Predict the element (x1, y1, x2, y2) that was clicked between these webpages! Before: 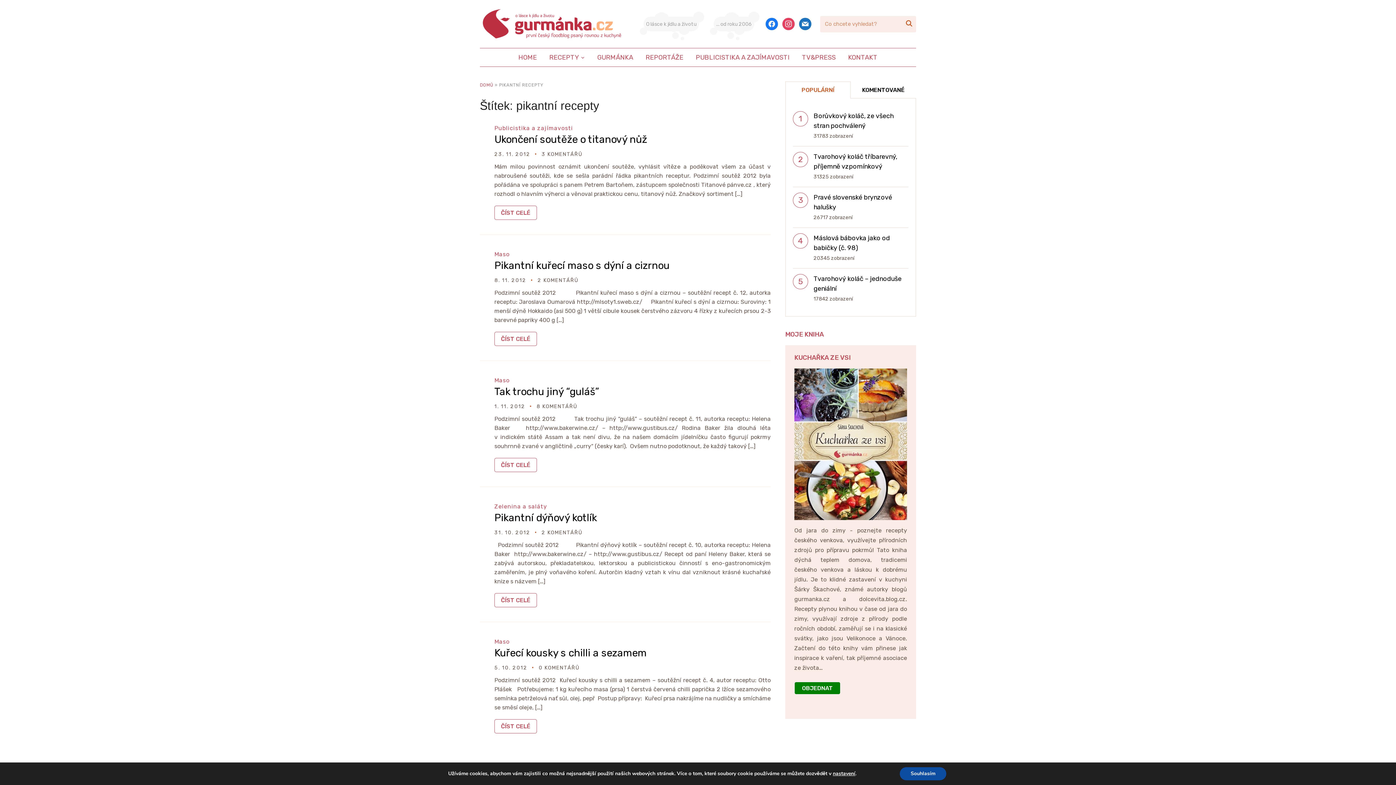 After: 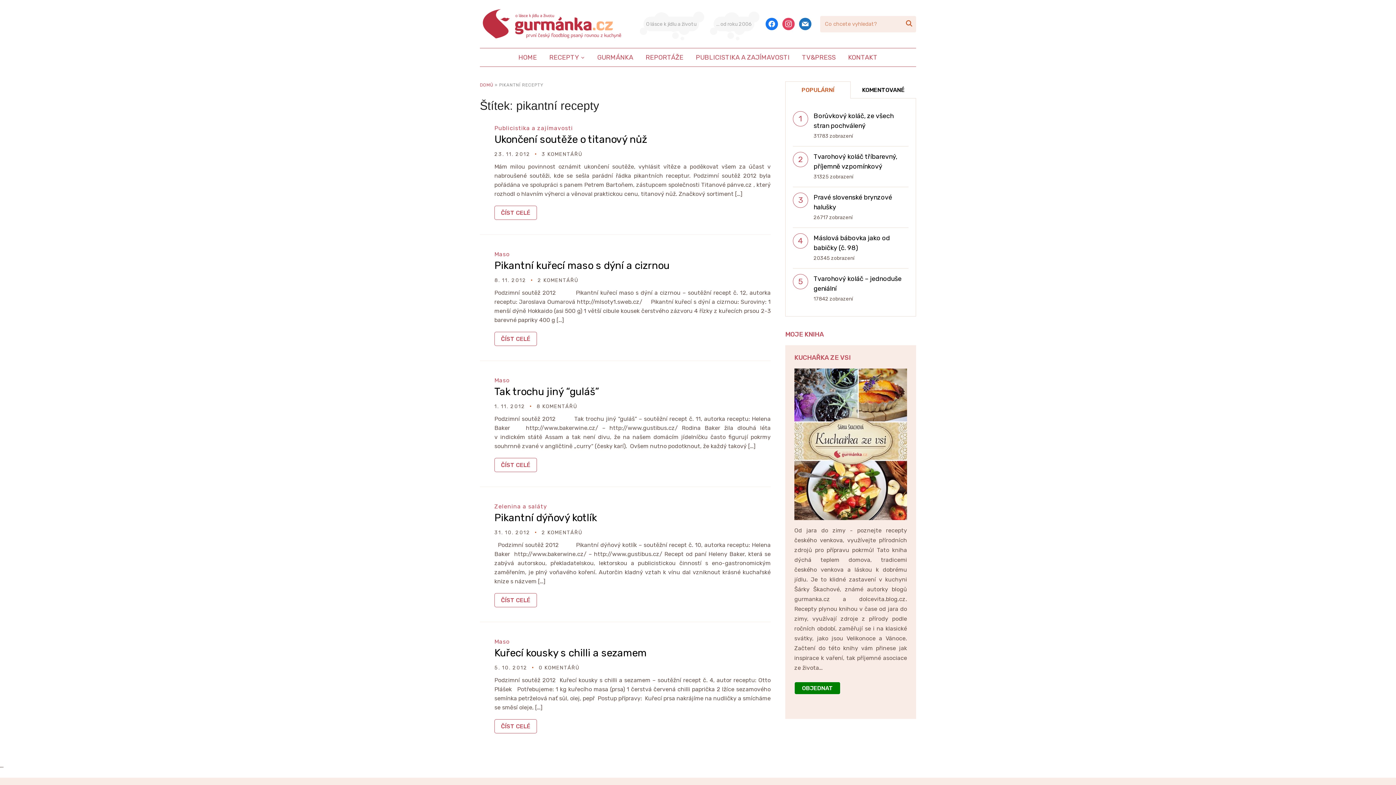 Action: bbox: (900, 767, 946, 780) label: Souhlasím